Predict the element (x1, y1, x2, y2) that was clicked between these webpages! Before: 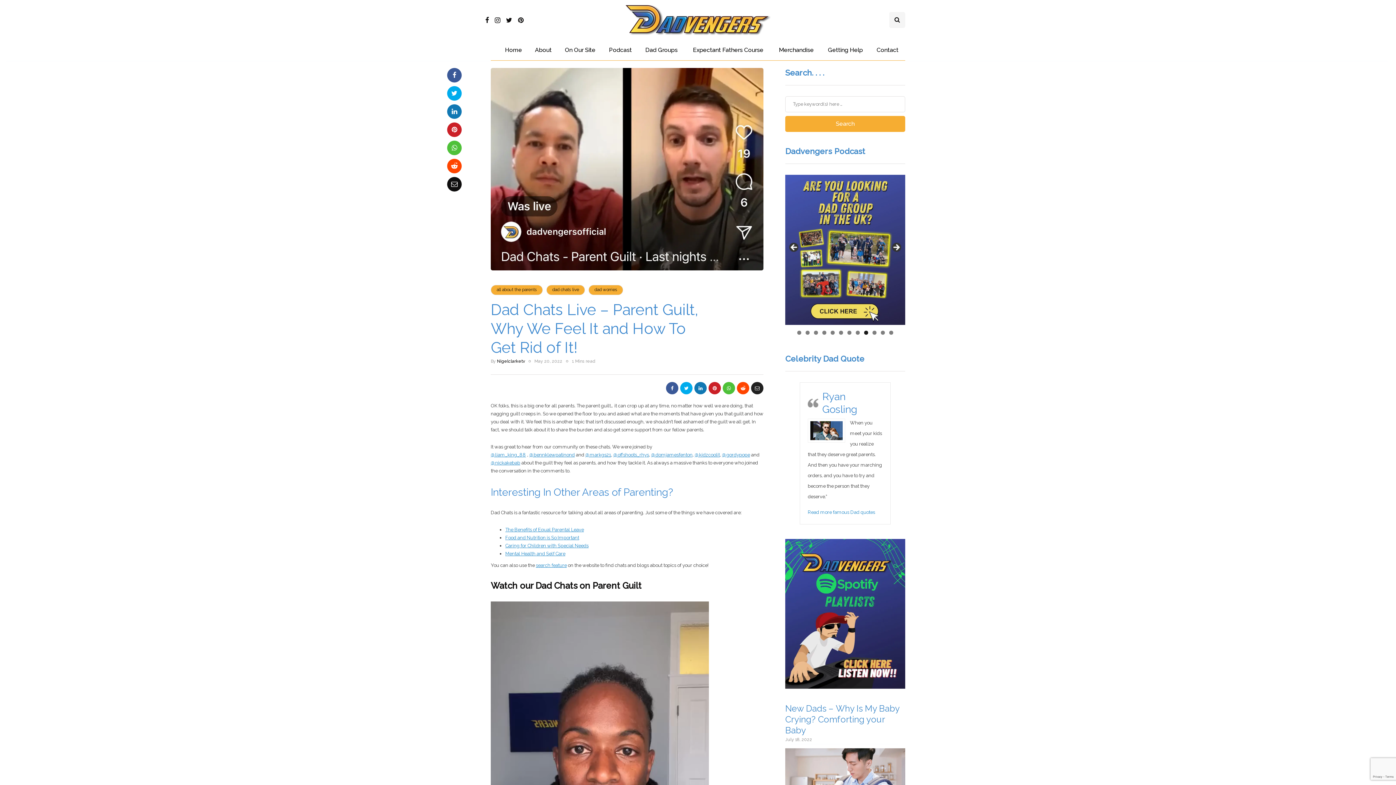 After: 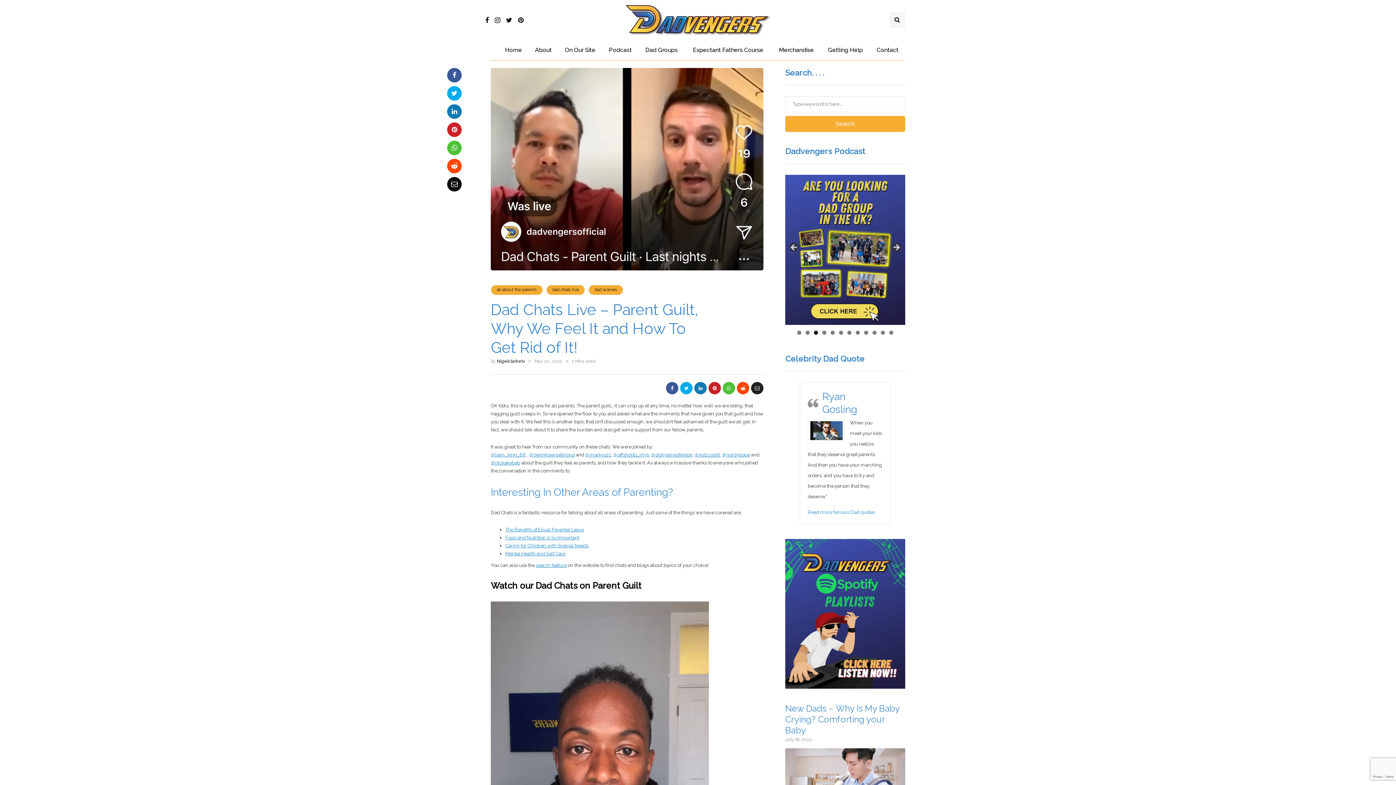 Action: label: Show slide 3 of 12 bbox: (814, 330, 818, 334)